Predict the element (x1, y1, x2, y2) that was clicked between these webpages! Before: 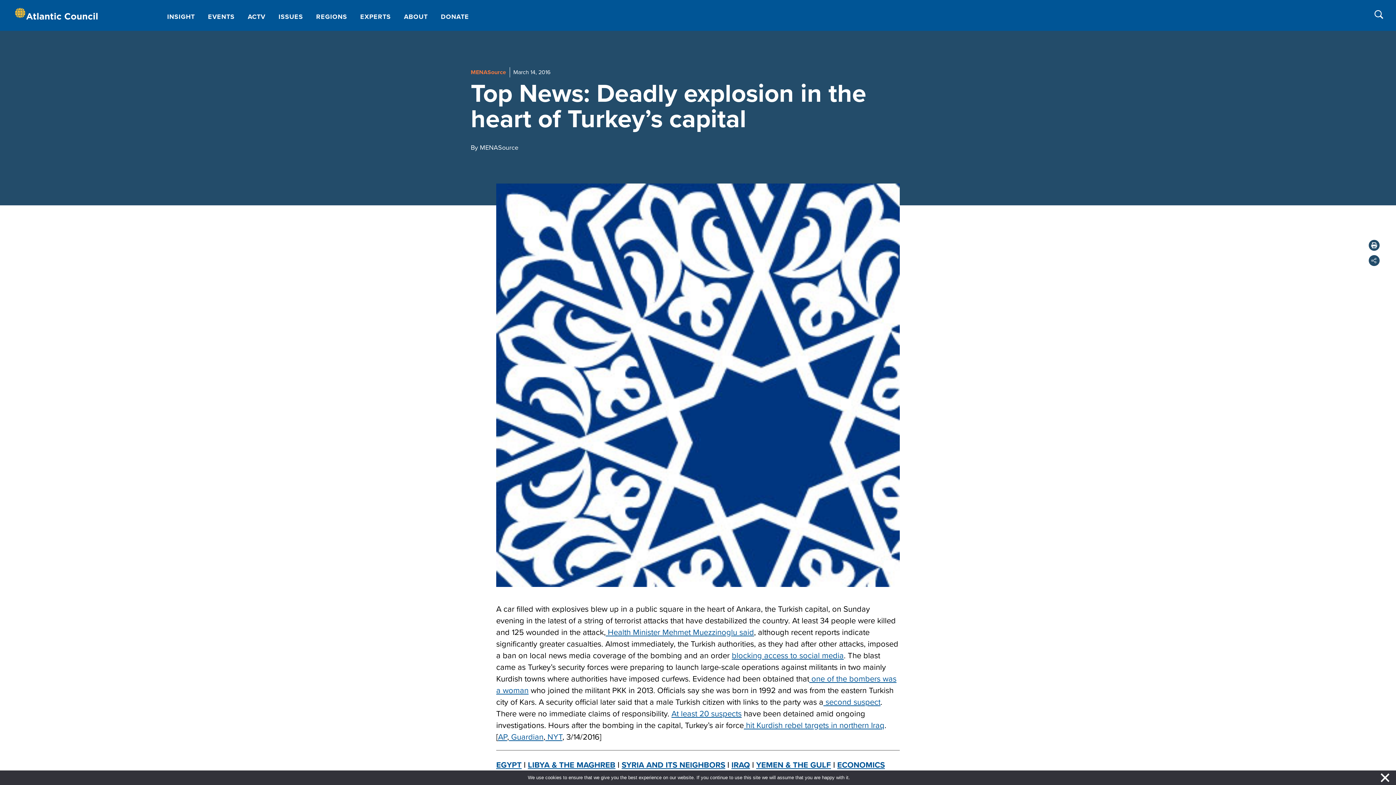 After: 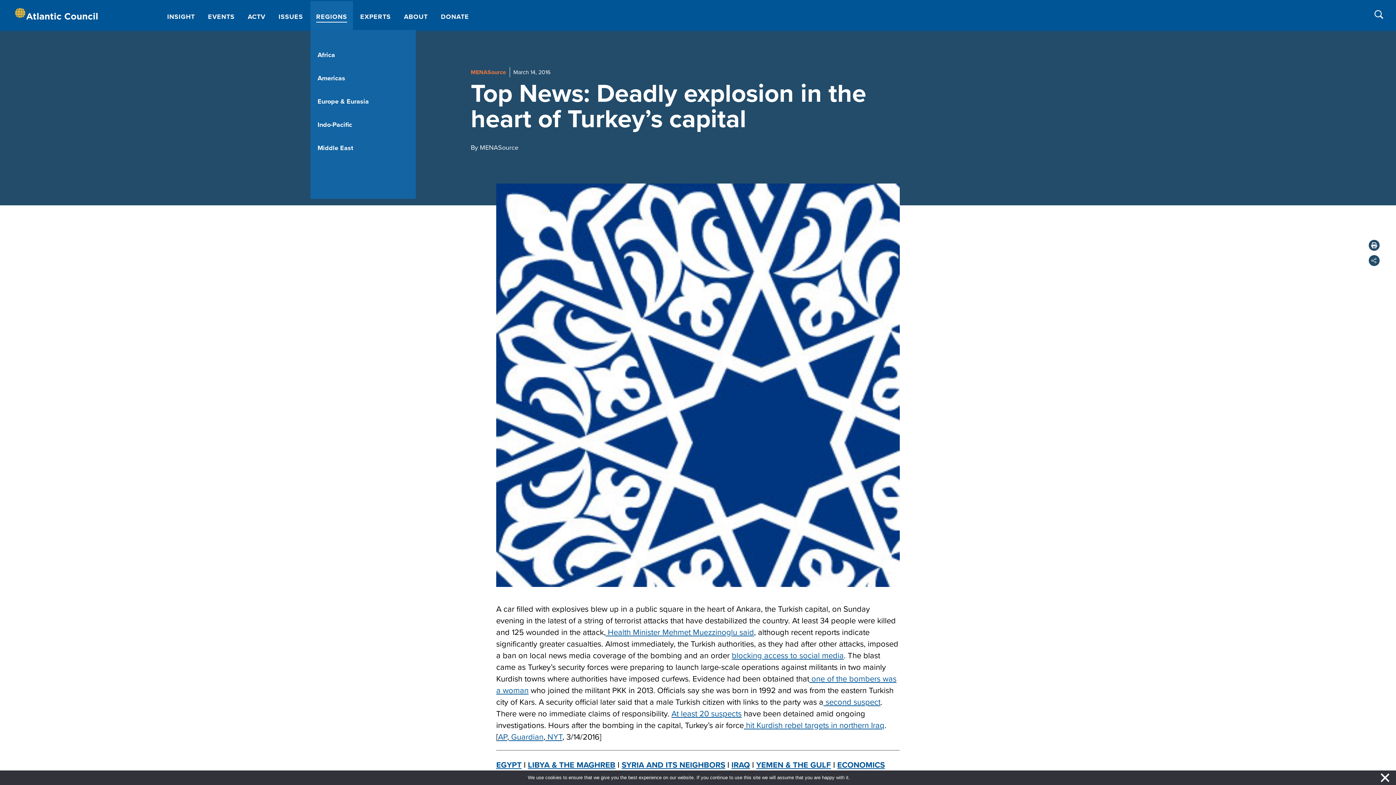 Action: label: REGIONS bbox: (310, 1, 353, 29)